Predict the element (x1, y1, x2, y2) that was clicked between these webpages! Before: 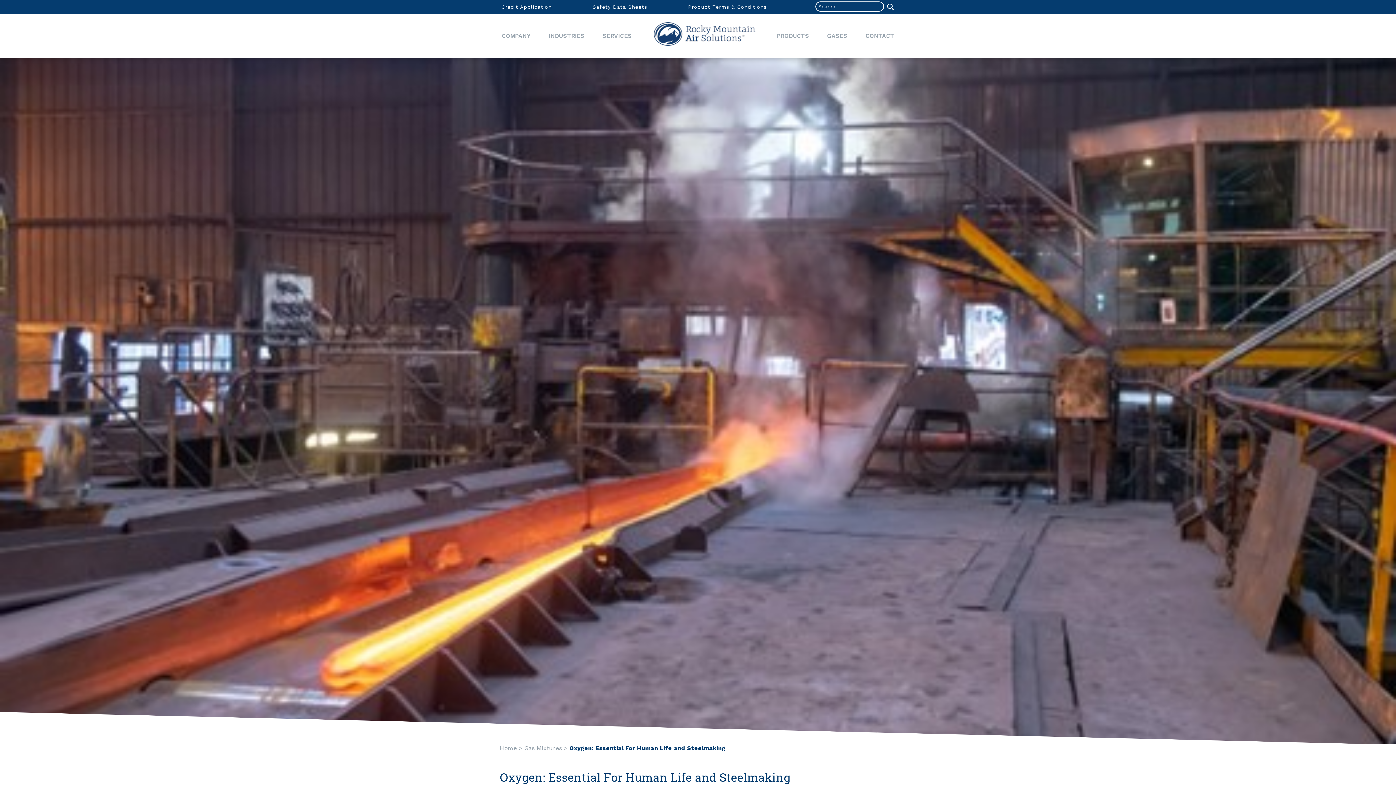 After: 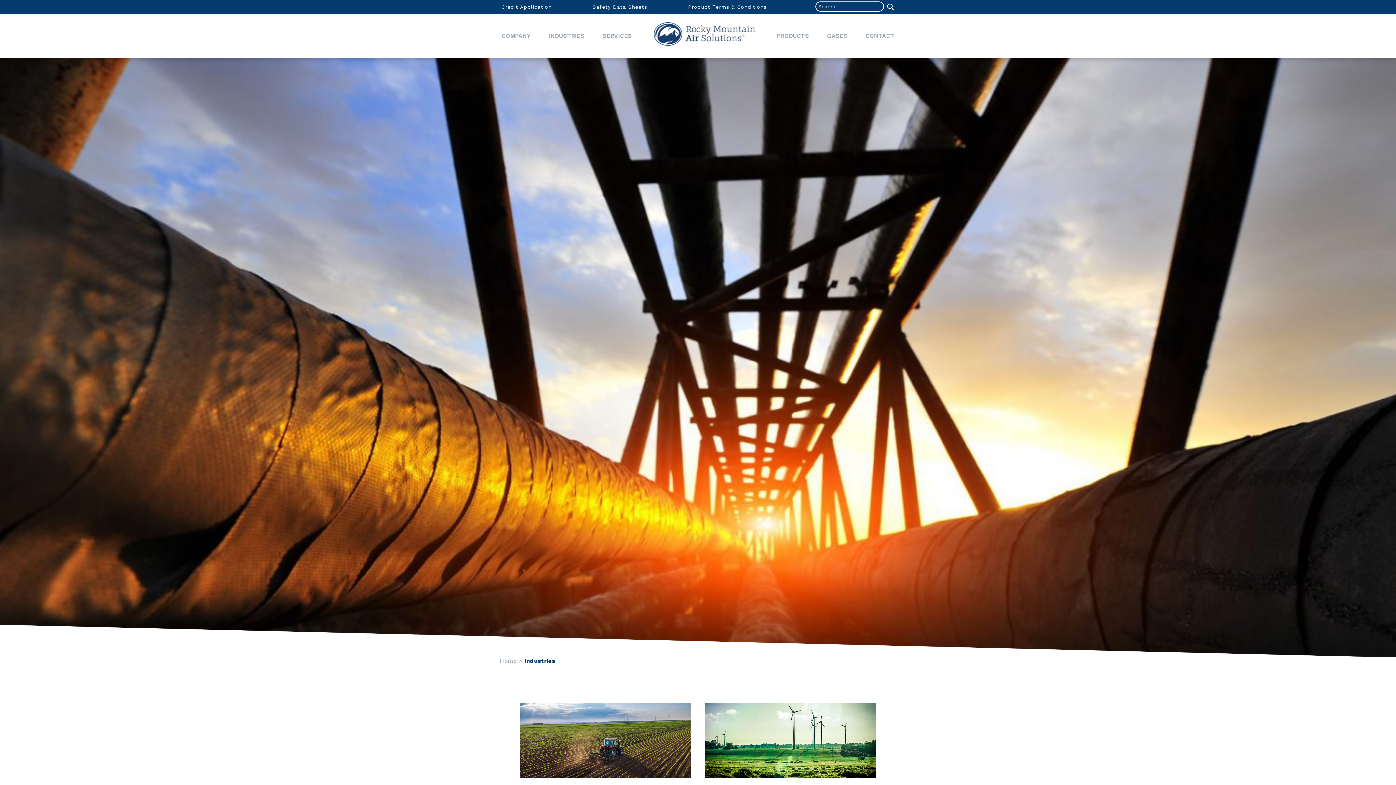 Action: label: INDUSTRIES bbox: (546, 19, 586, 52)